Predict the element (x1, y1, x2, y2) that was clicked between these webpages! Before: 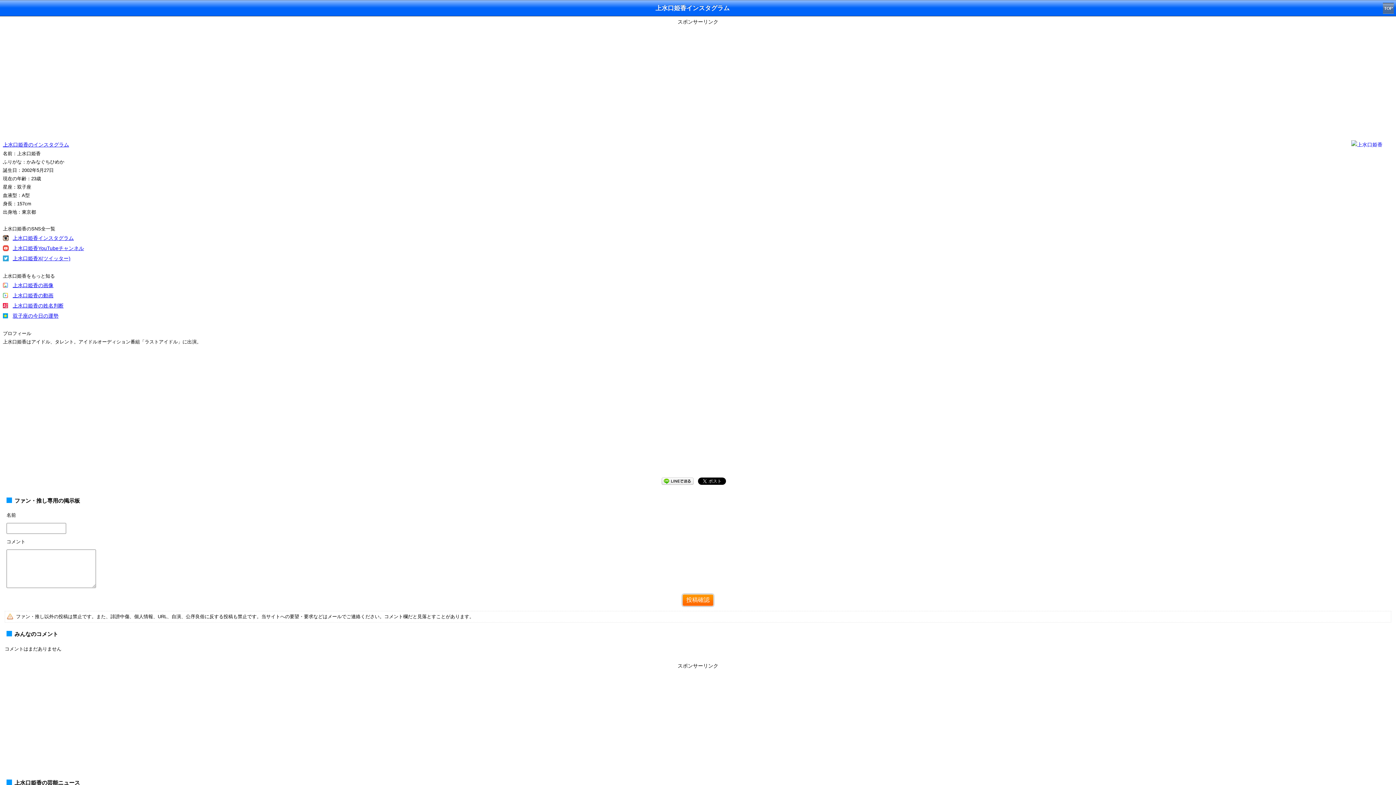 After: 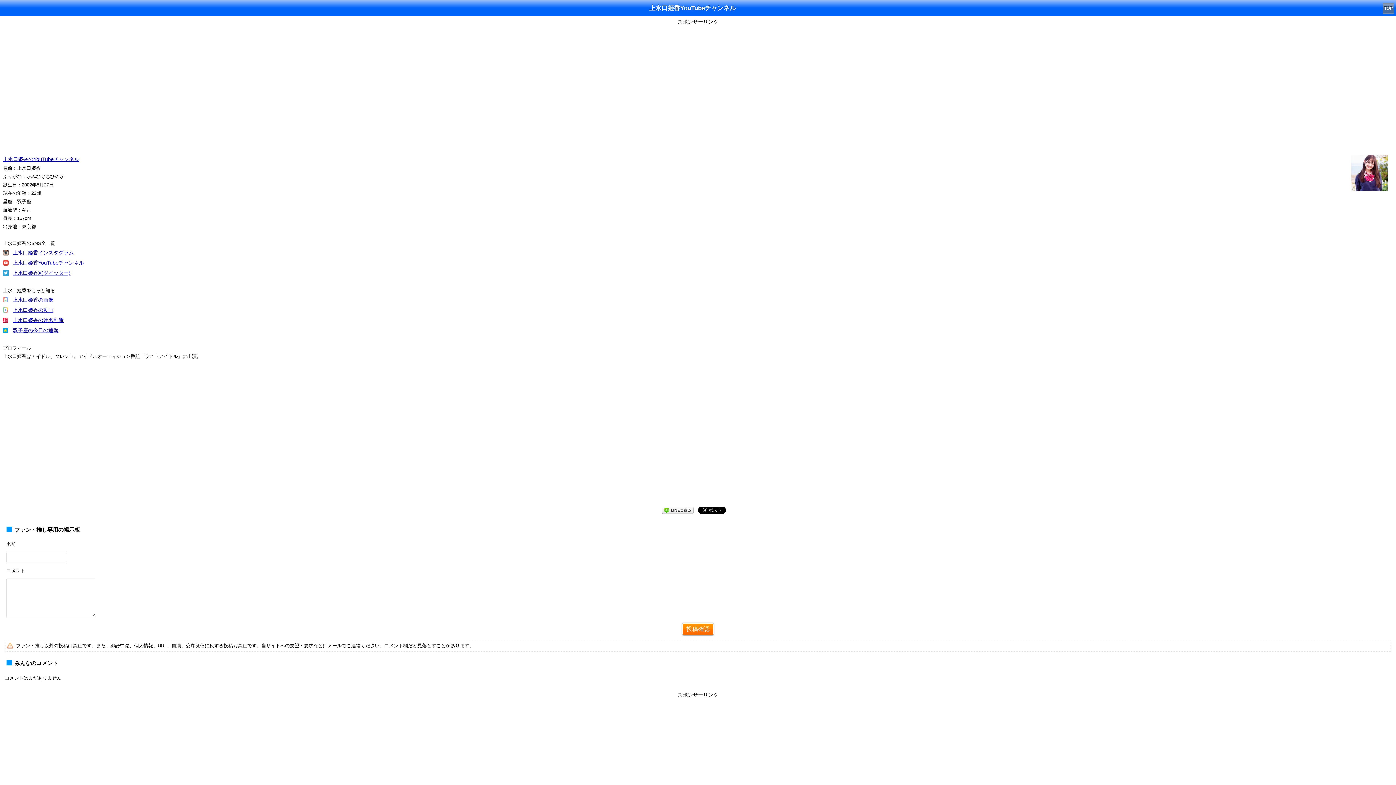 Action: label: 上水口姫香YouTubeチャンネル bbox: (12, 245, 84, 251)